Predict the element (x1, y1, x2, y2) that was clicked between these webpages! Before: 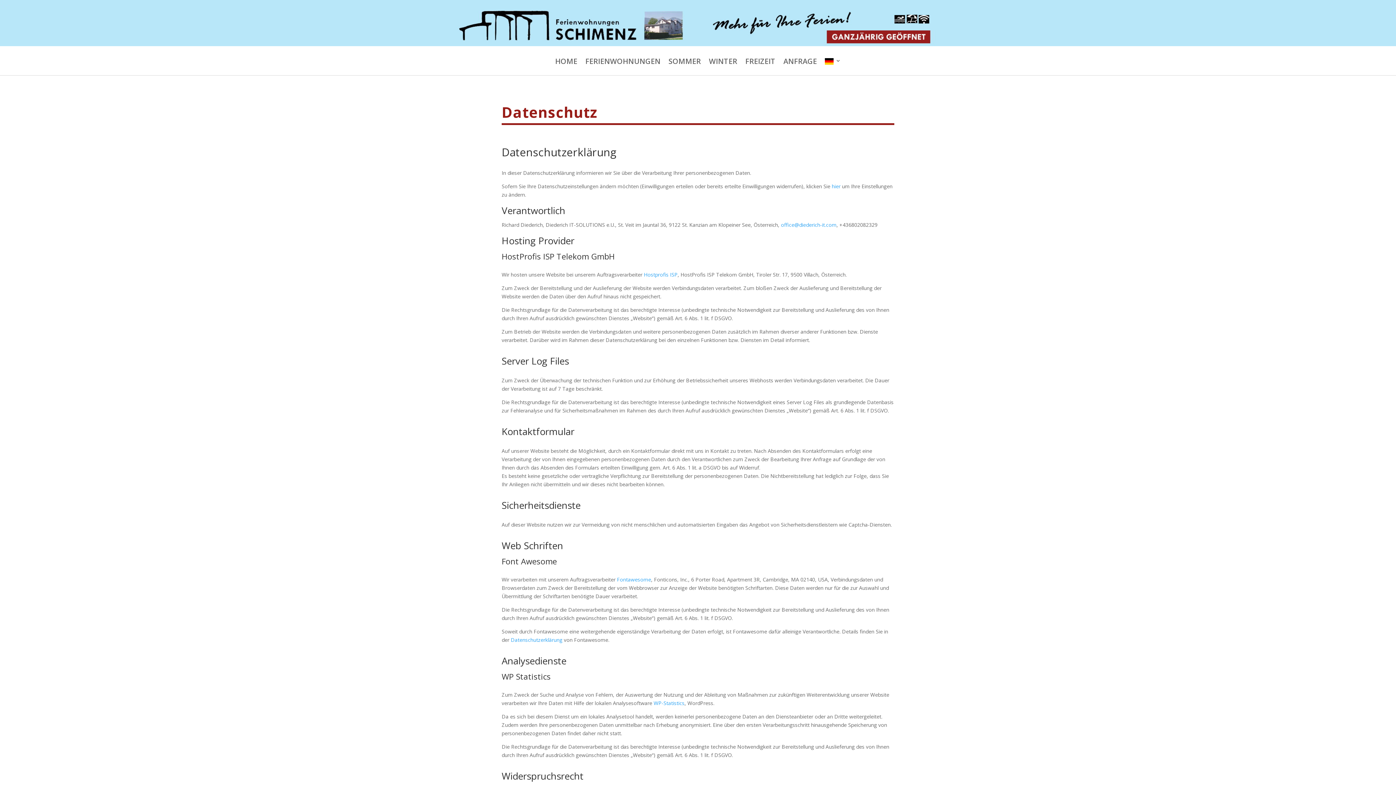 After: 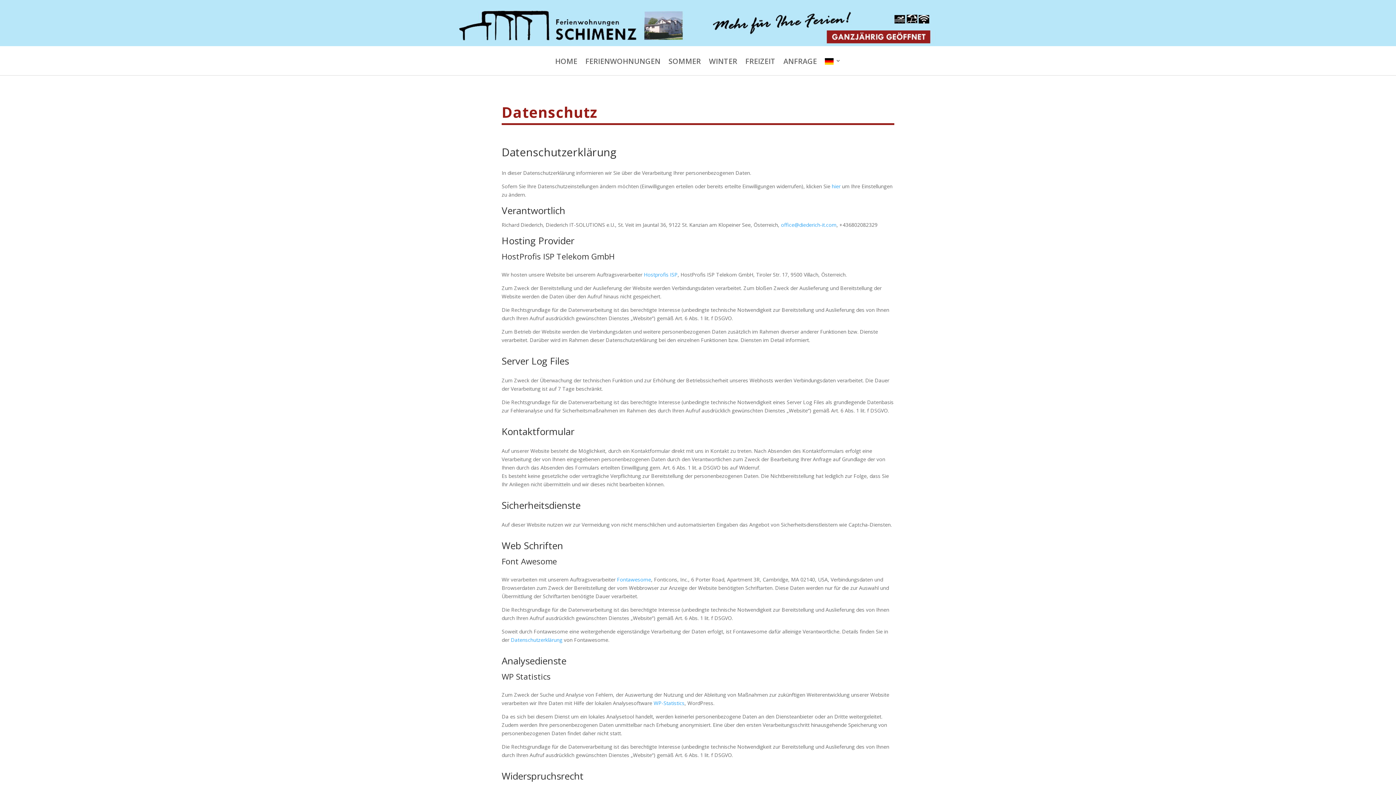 Action: bbox: (510, 636, 562, 643) label: Datenschutzerklärung